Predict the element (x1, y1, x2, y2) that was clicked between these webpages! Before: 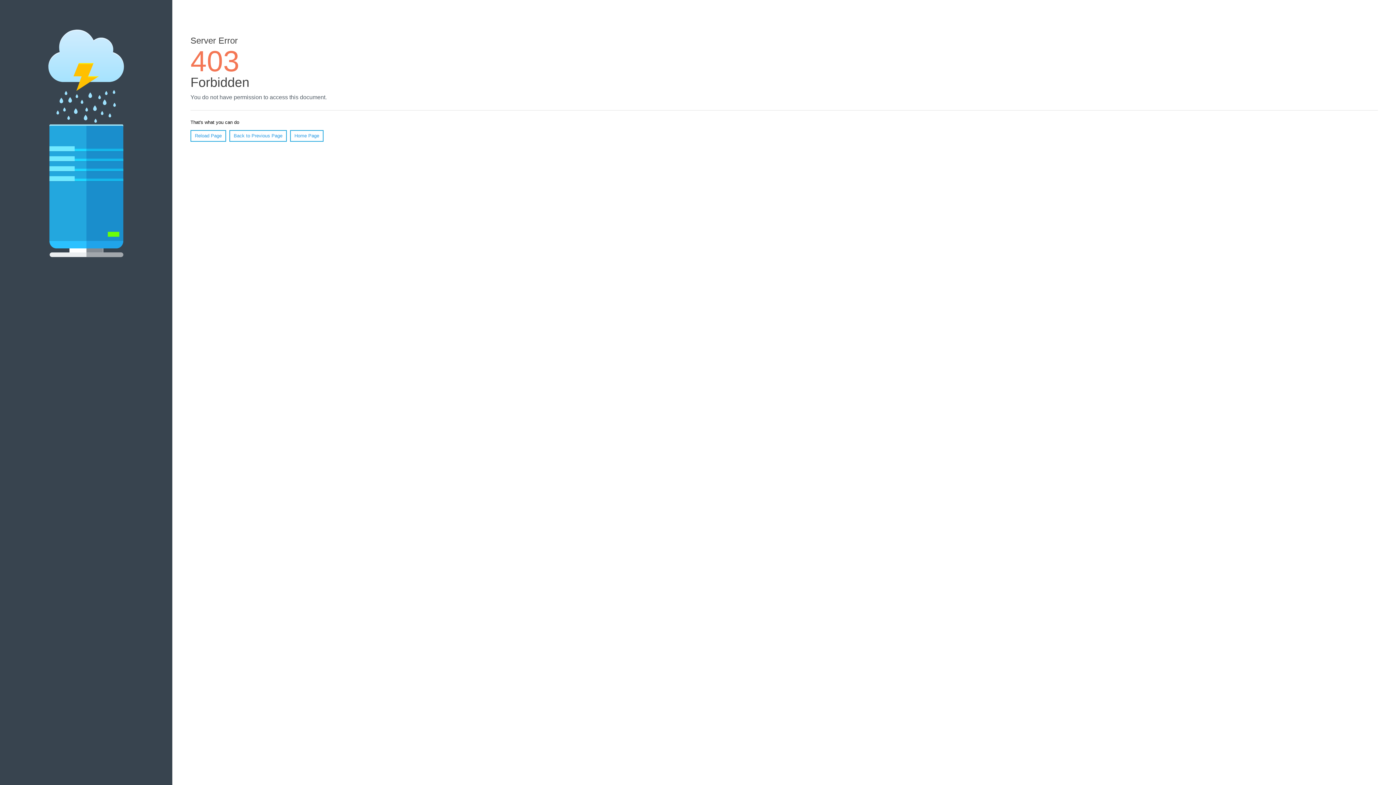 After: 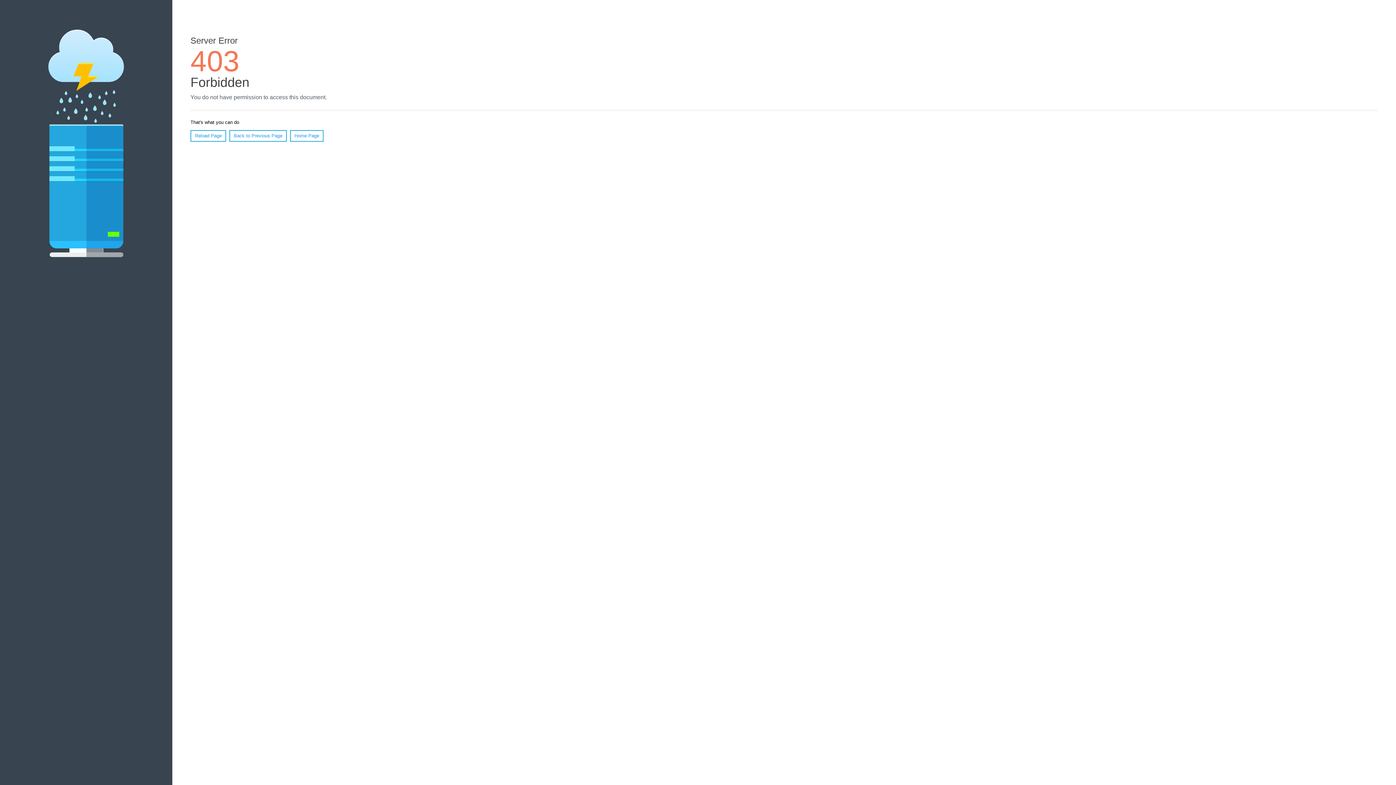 Action: bbox: (190, 130, 226, 141) label: Reload Page